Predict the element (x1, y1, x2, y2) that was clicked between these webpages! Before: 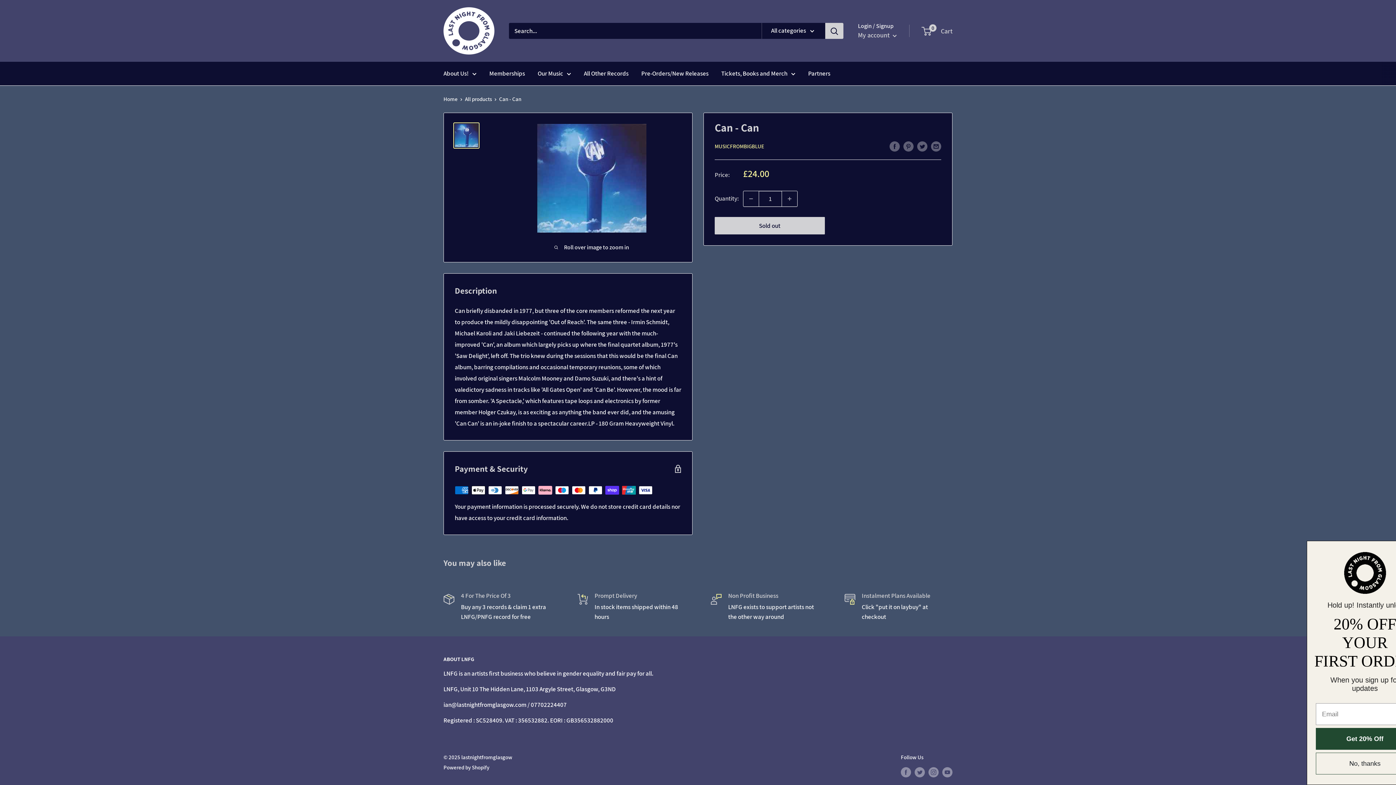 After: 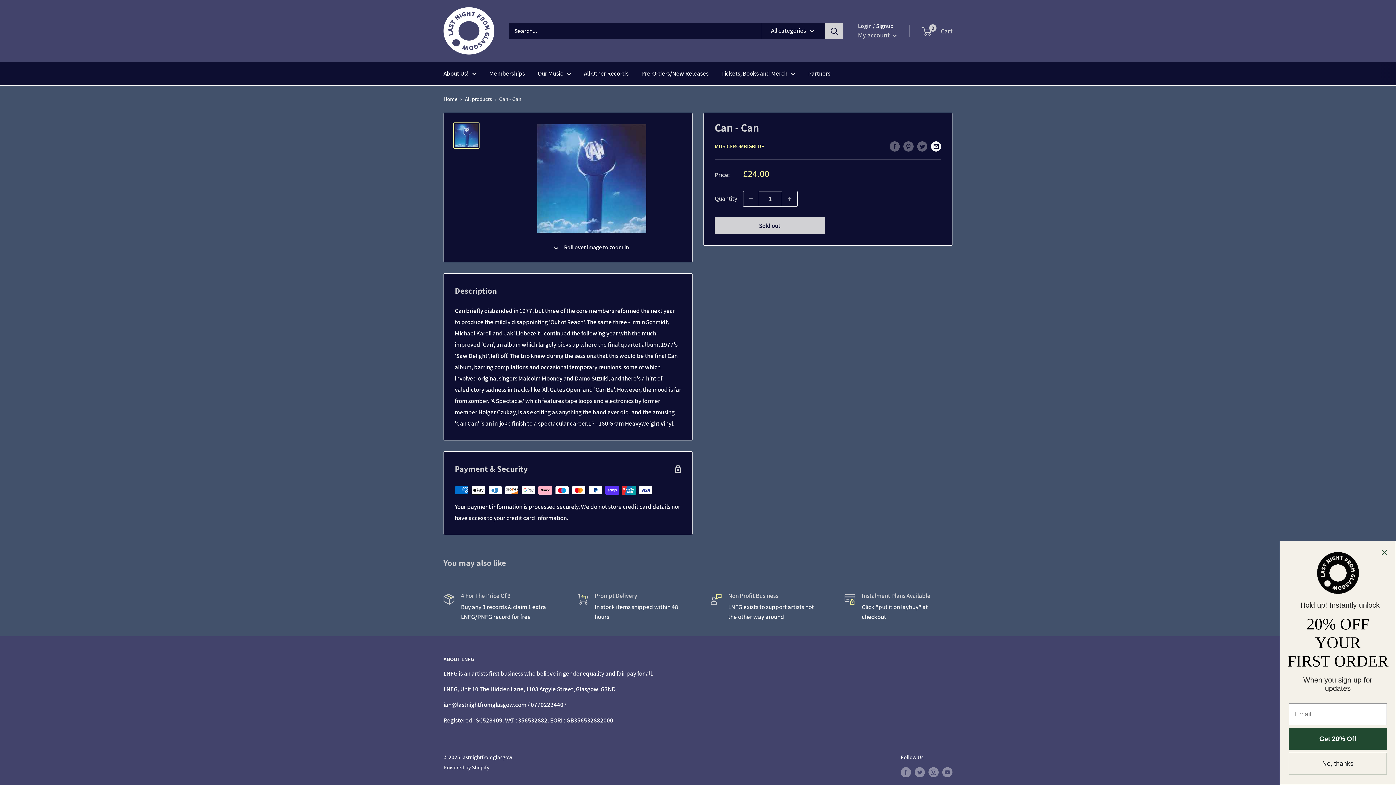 Action: label: Share by email bbox: (931, 140, 941, 151)